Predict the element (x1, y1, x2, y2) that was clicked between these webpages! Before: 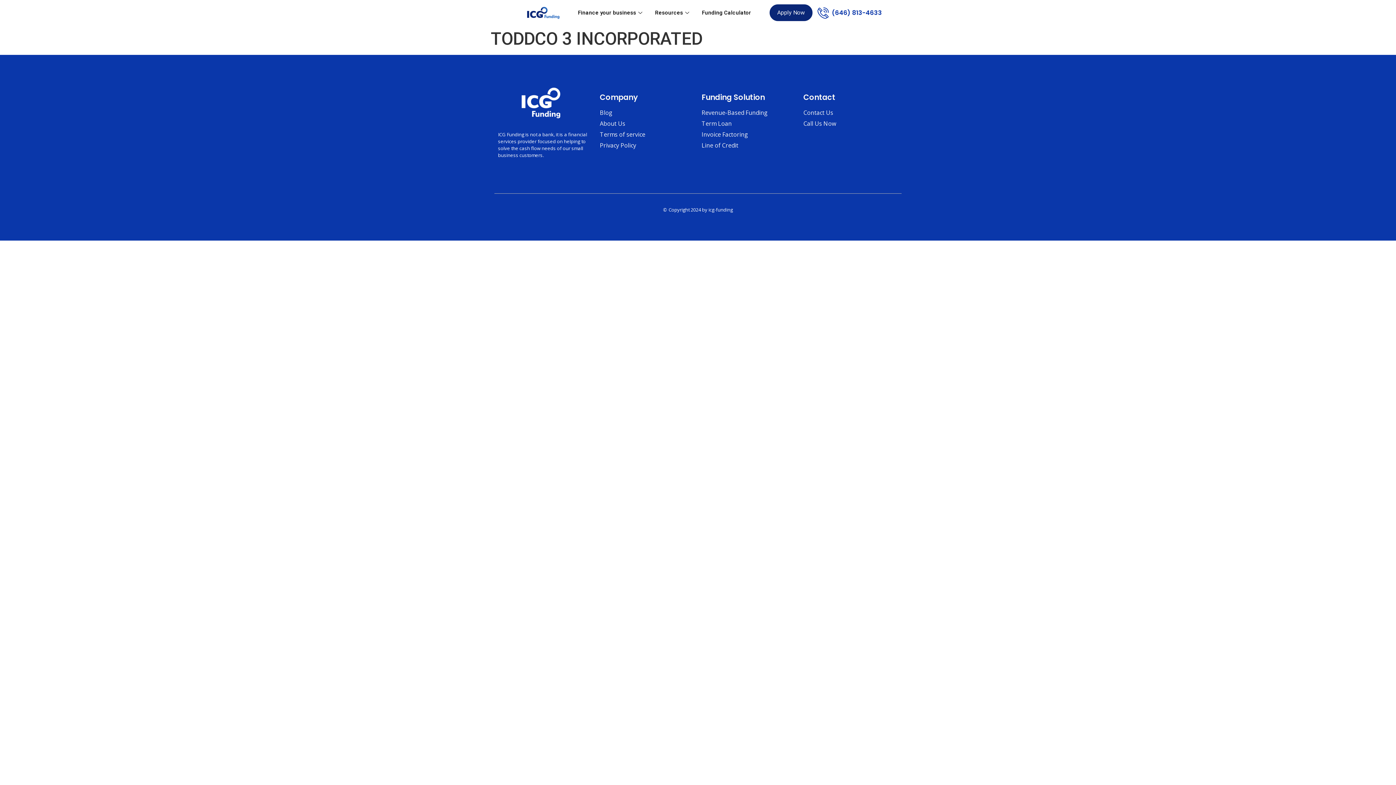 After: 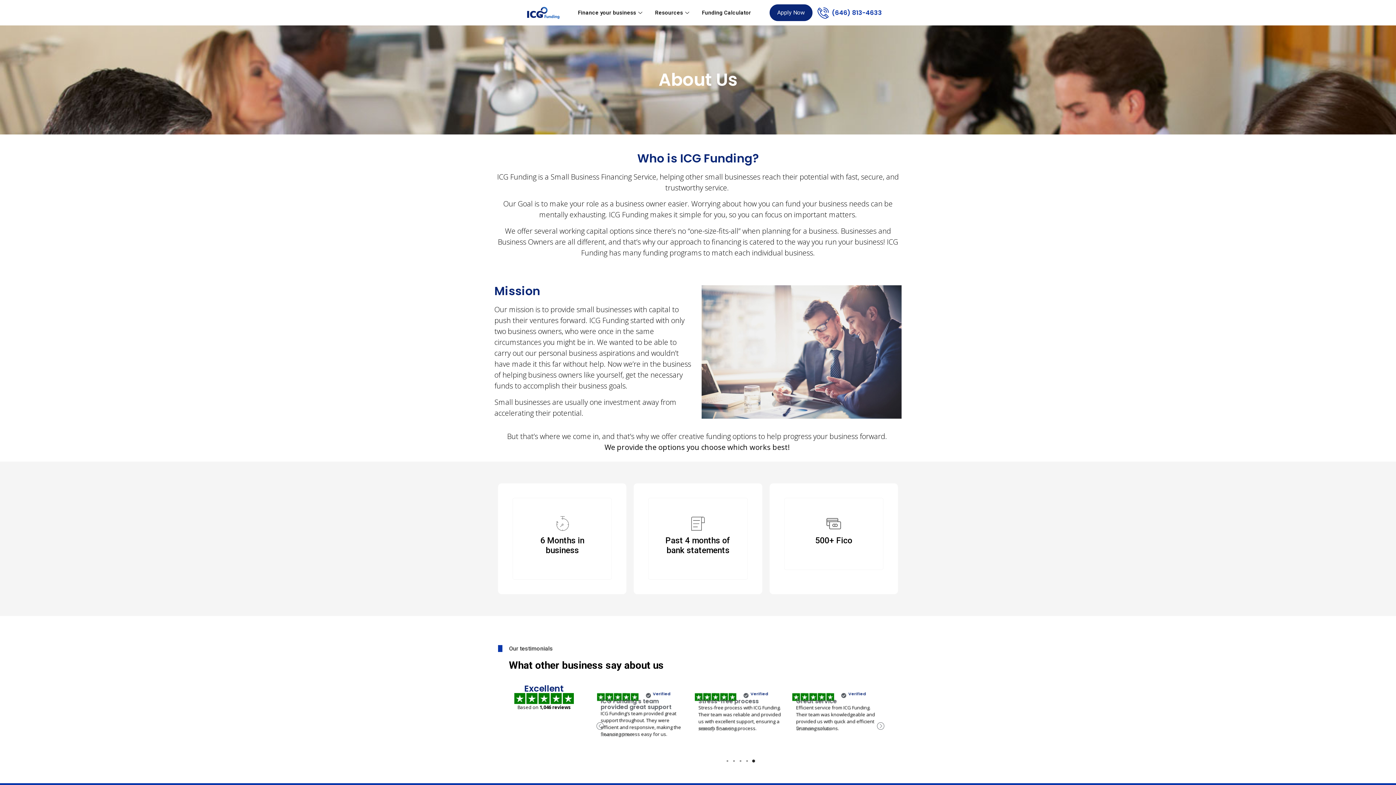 Action: bbox: (600, 119, 694, 128) label: About Us